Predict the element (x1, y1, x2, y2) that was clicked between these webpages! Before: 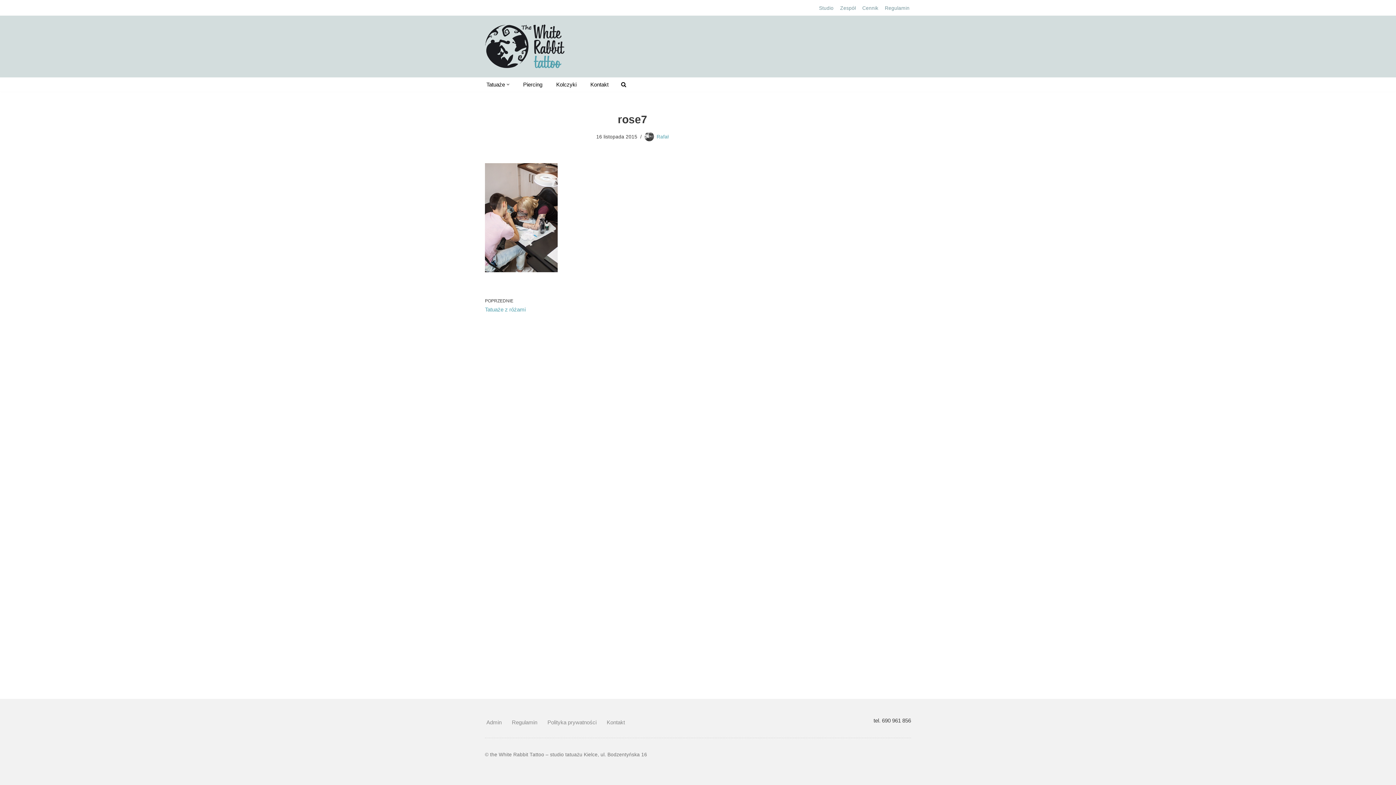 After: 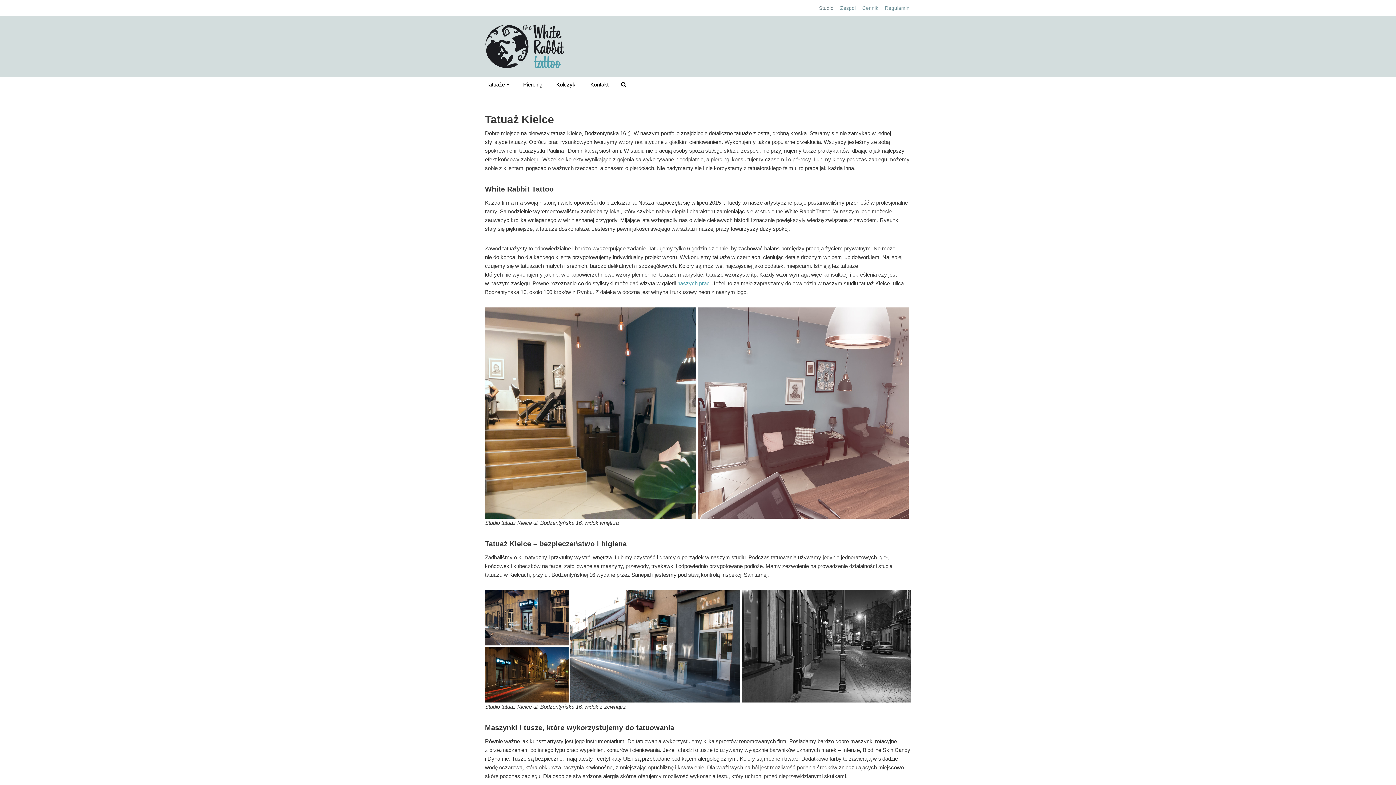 Action: label: Studio bbox: (819, 3, 833, 12)